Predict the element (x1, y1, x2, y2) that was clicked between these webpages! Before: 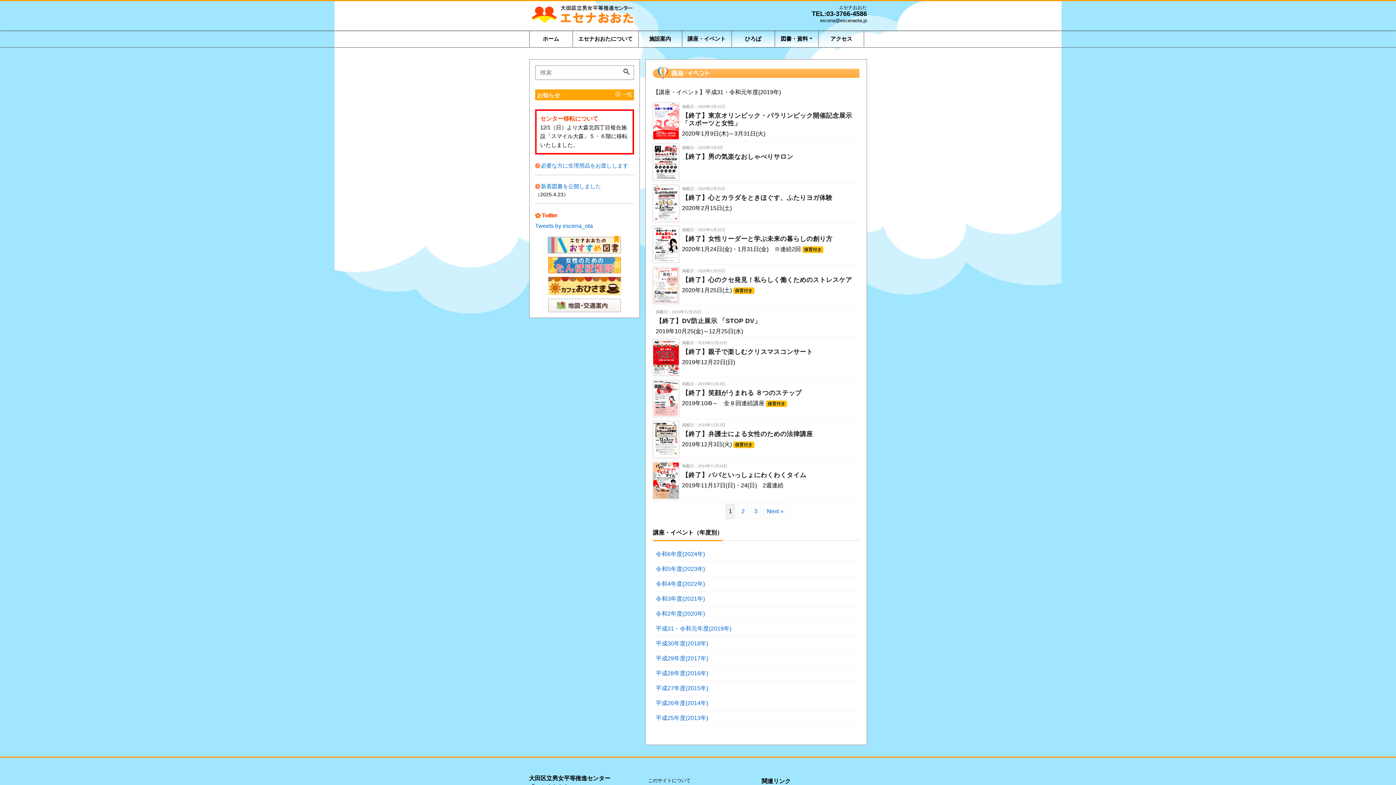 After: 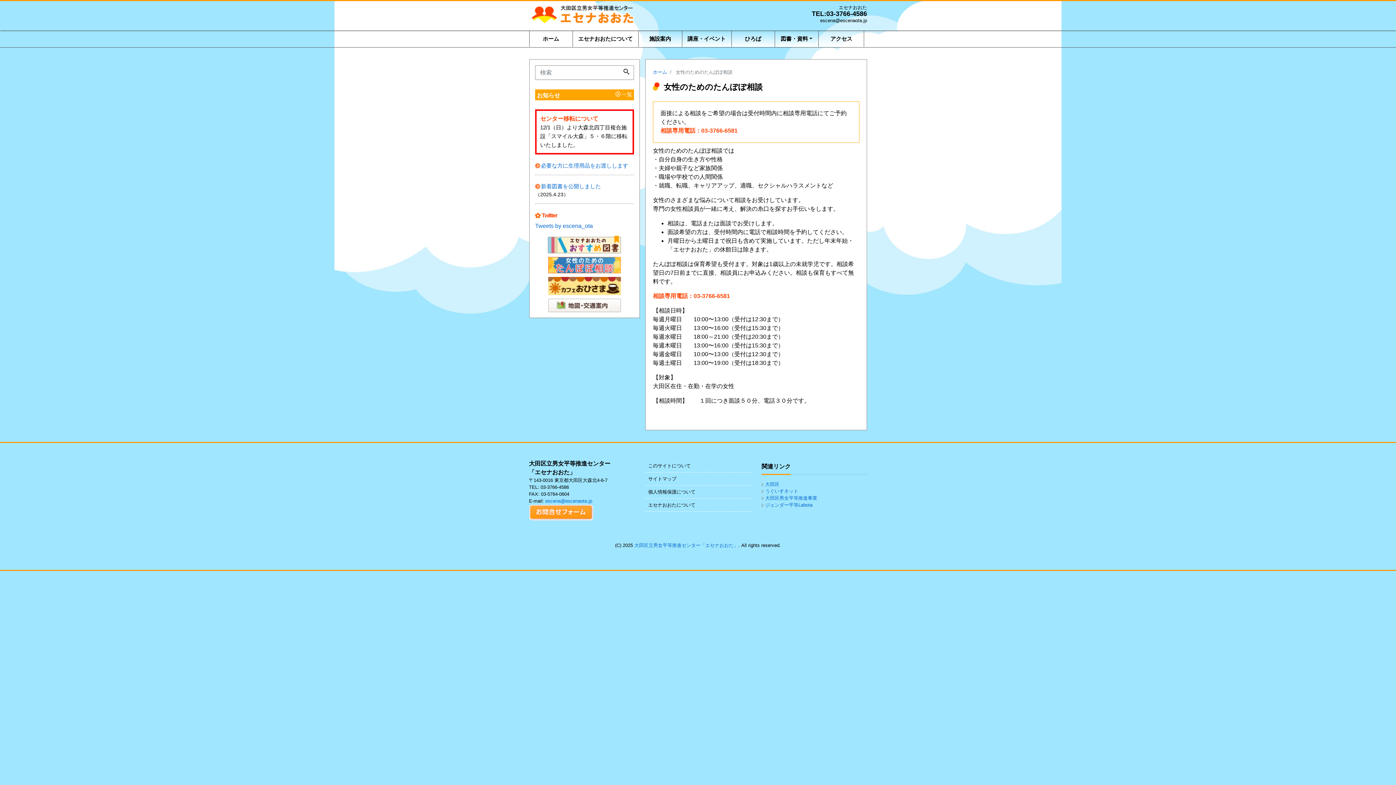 Action: bbox: (548, 261, 621, 268)